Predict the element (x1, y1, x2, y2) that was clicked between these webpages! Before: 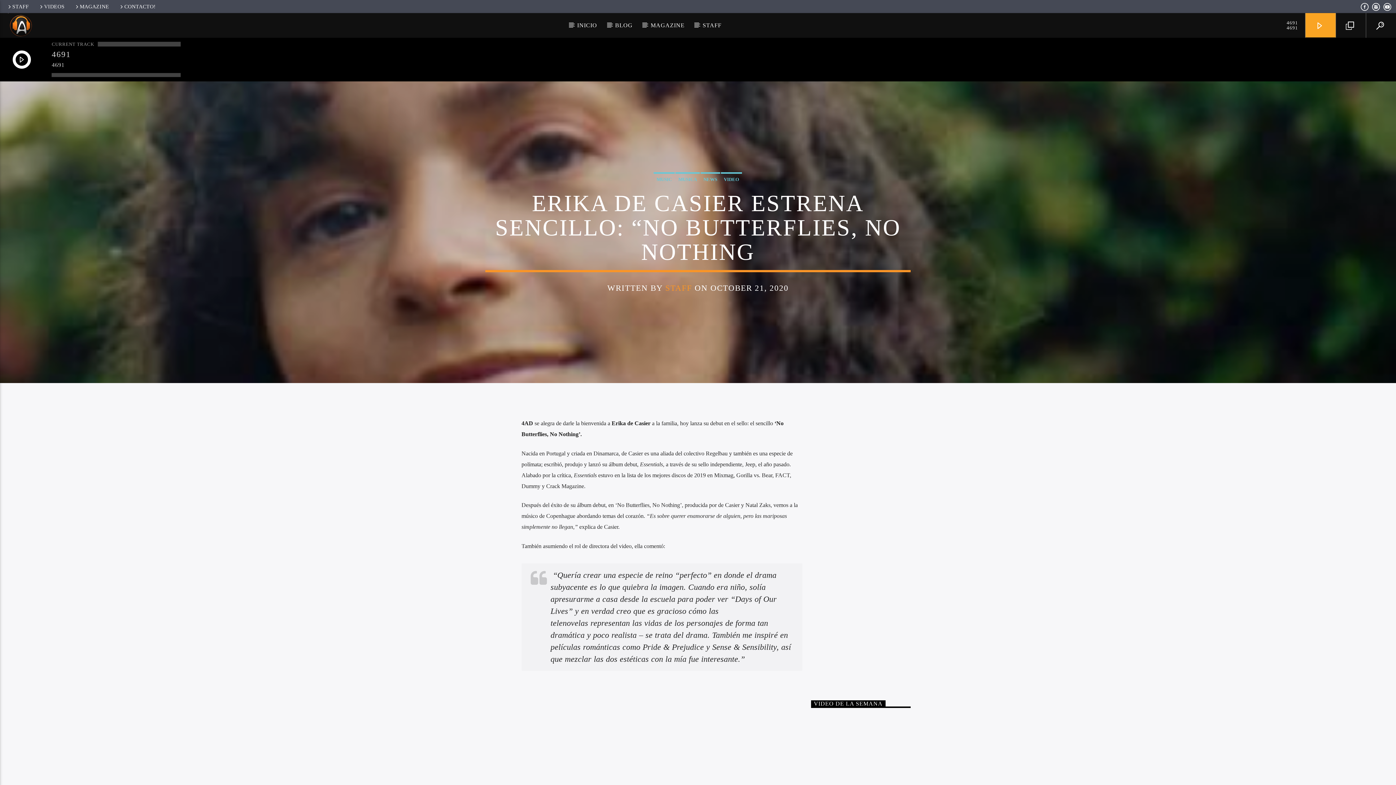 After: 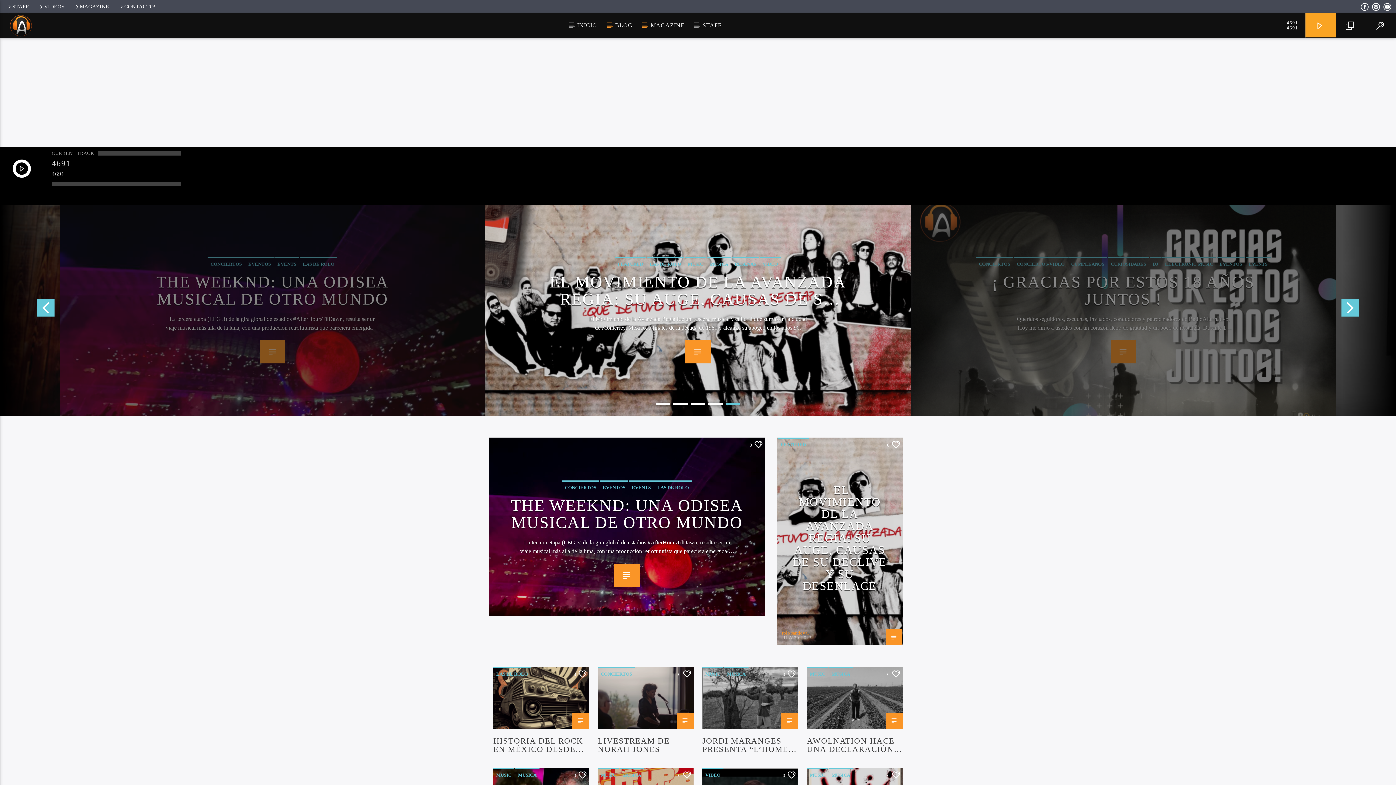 Action: label: MAGAZINE bbox: (642, 13, 692, 37)